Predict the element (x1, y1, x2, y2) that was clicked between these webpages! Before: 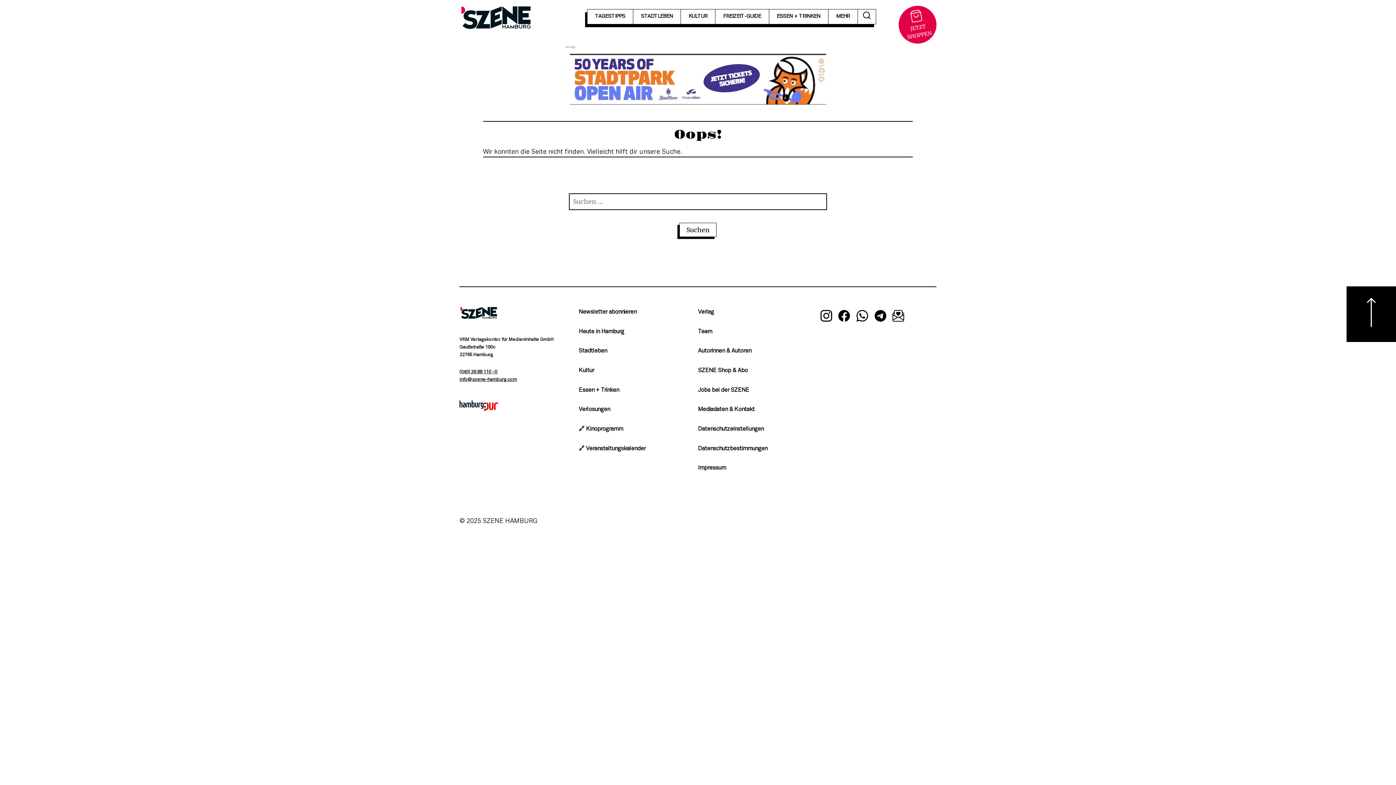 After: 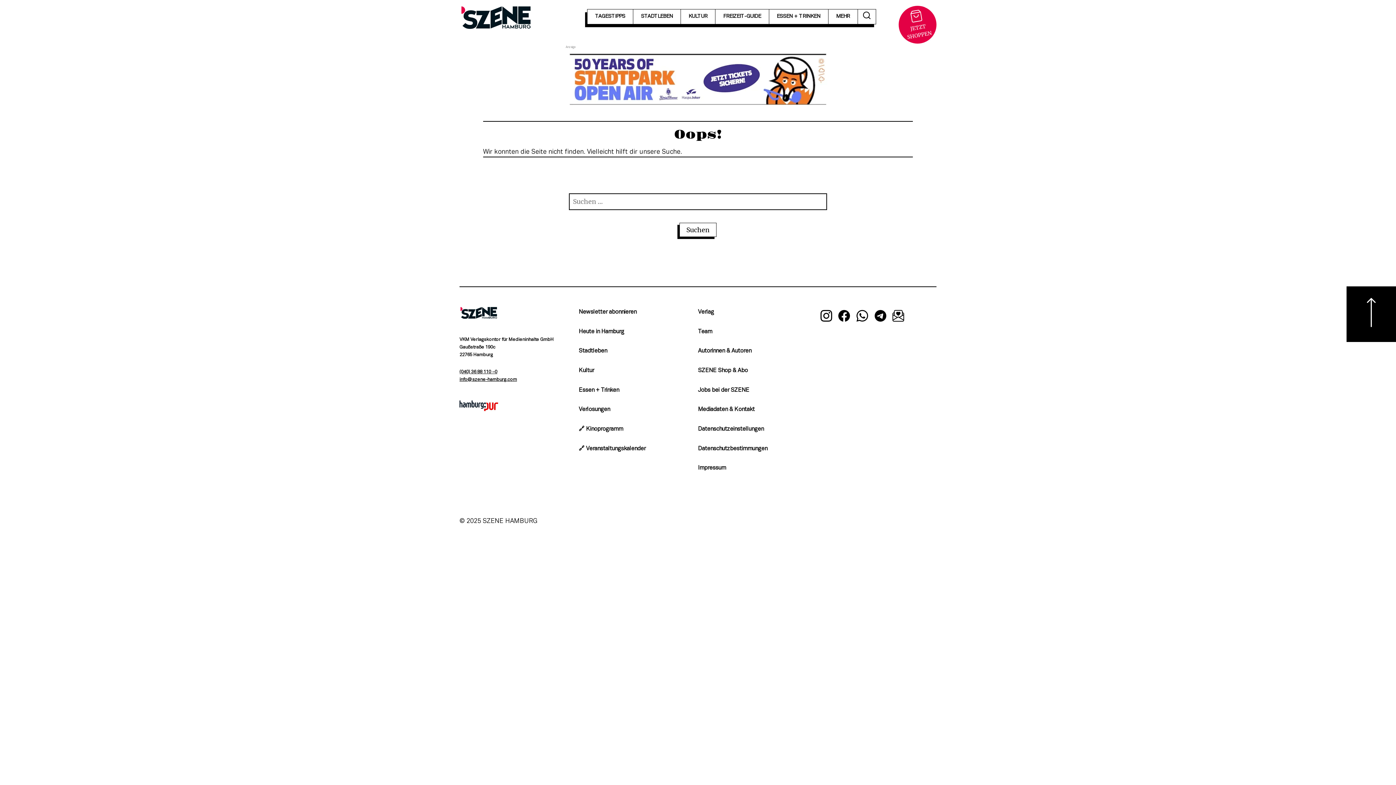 Action: bbox: (459, 406, 498, 412)